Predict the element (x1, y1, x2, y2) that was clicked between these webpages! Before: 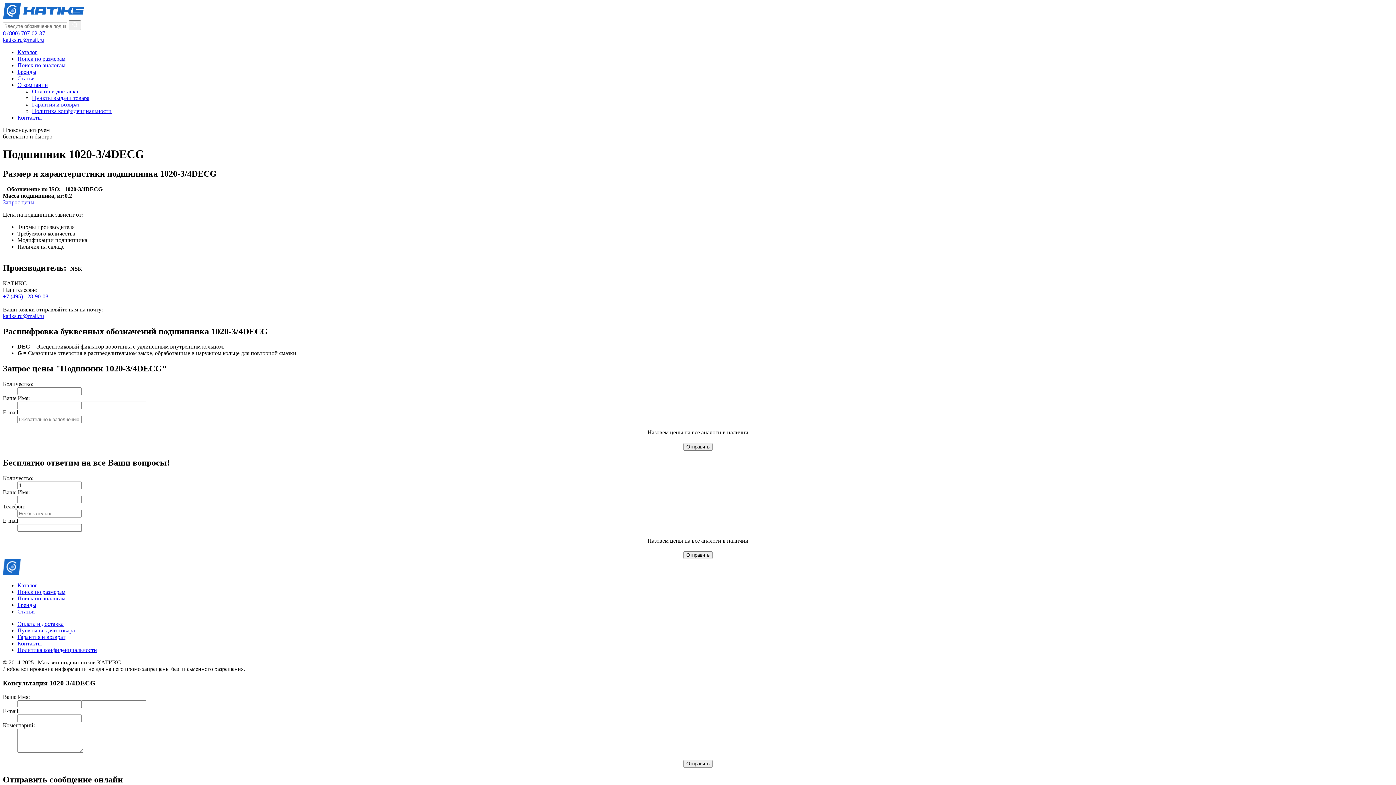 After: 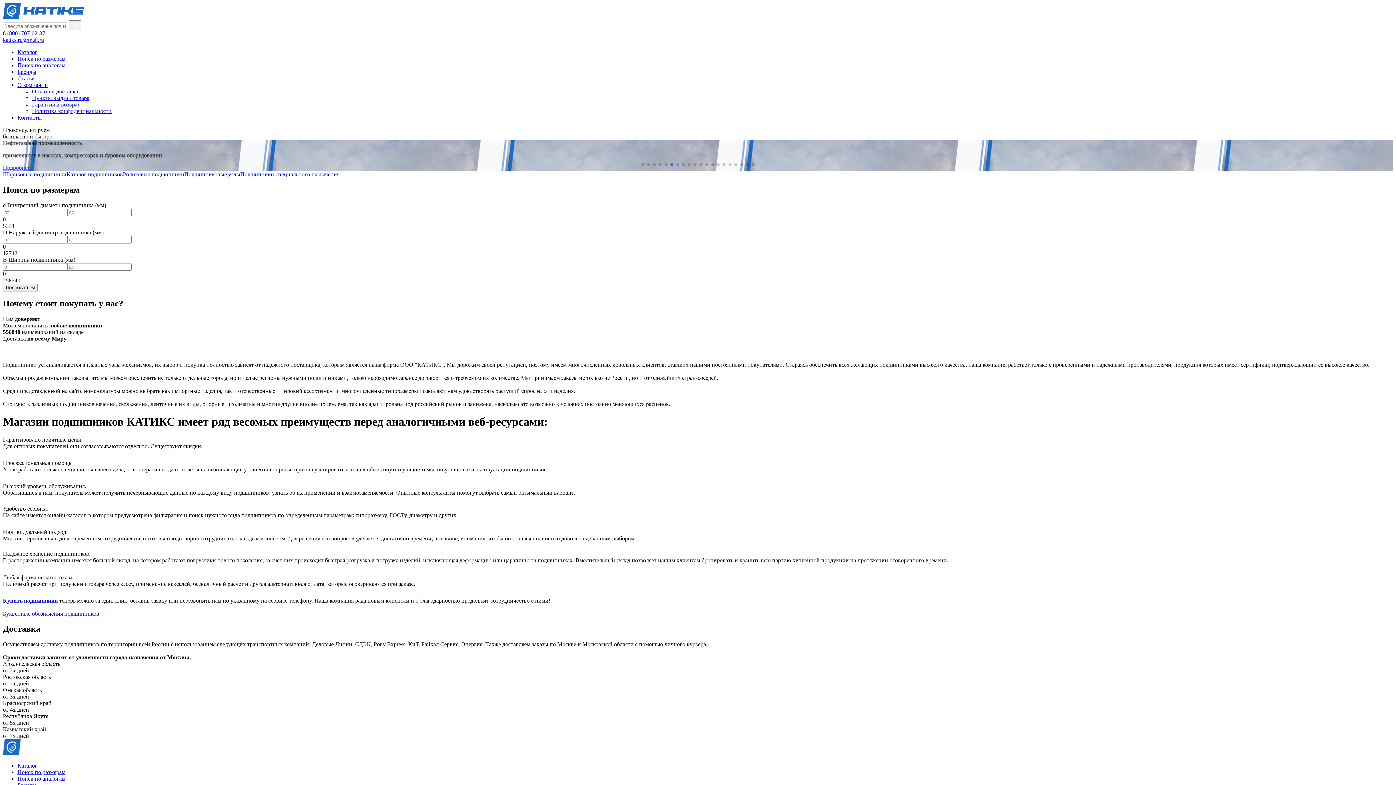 Action: bbox: (2, 13, 84, 20)